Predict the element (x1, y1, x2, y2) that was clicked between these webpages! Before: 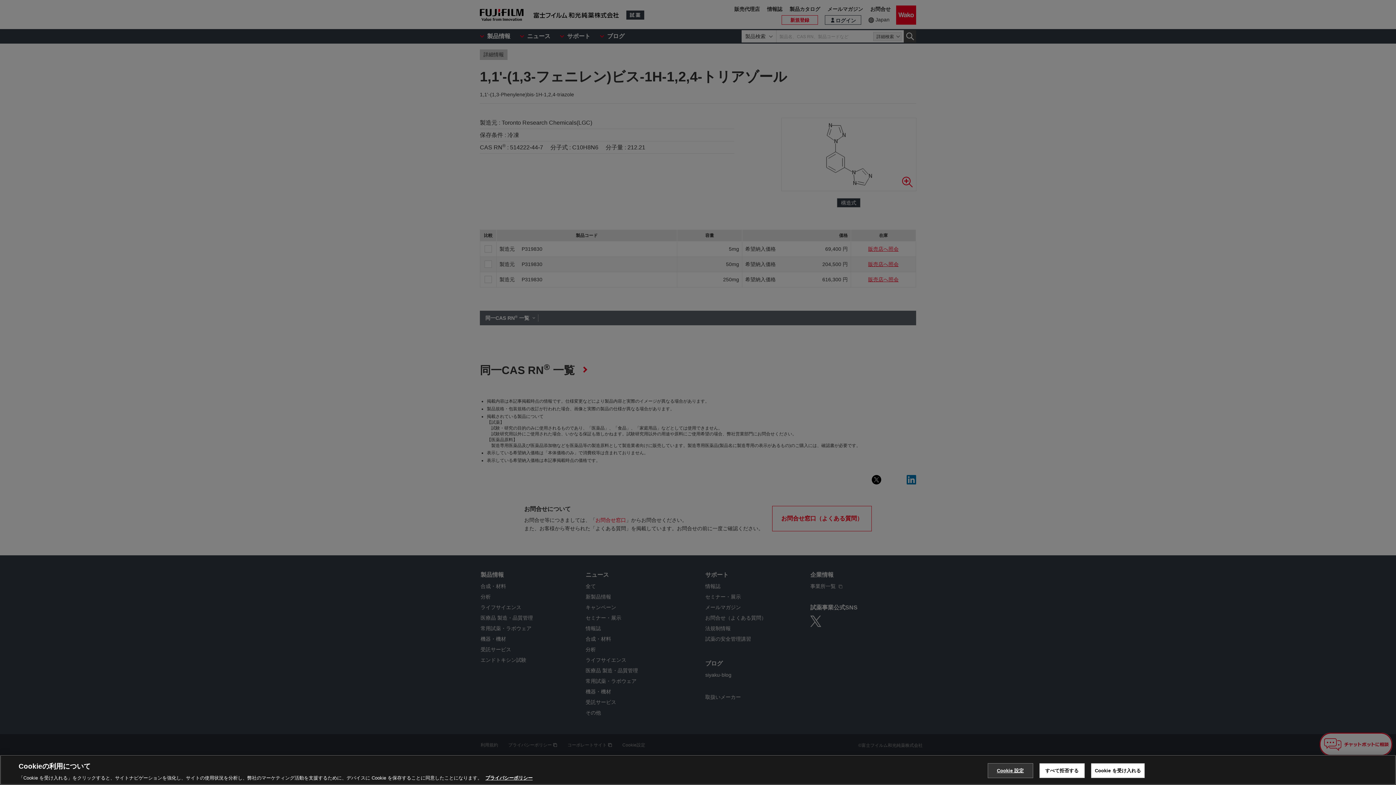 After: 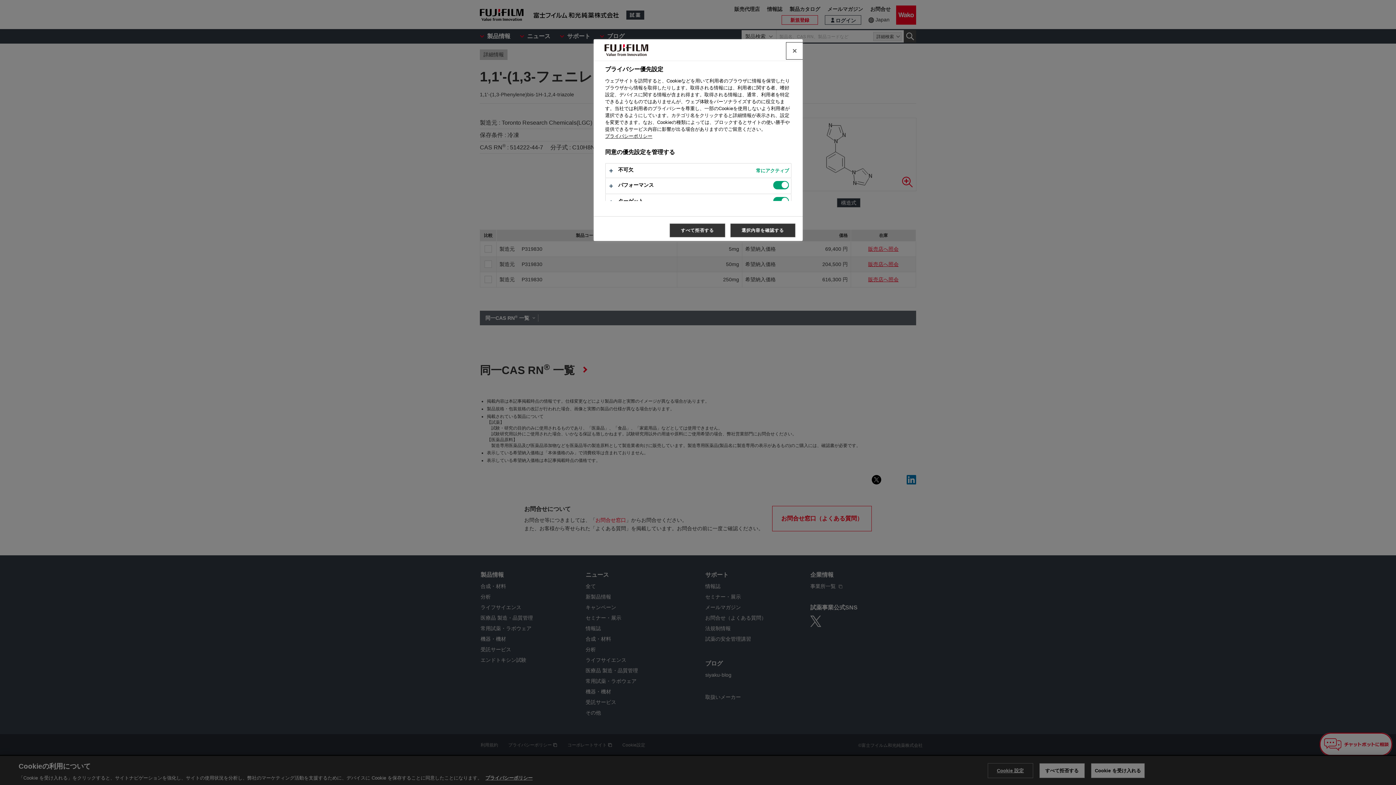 Action: bbox: (987, 763, 1033, 778) label: Cookie 設定